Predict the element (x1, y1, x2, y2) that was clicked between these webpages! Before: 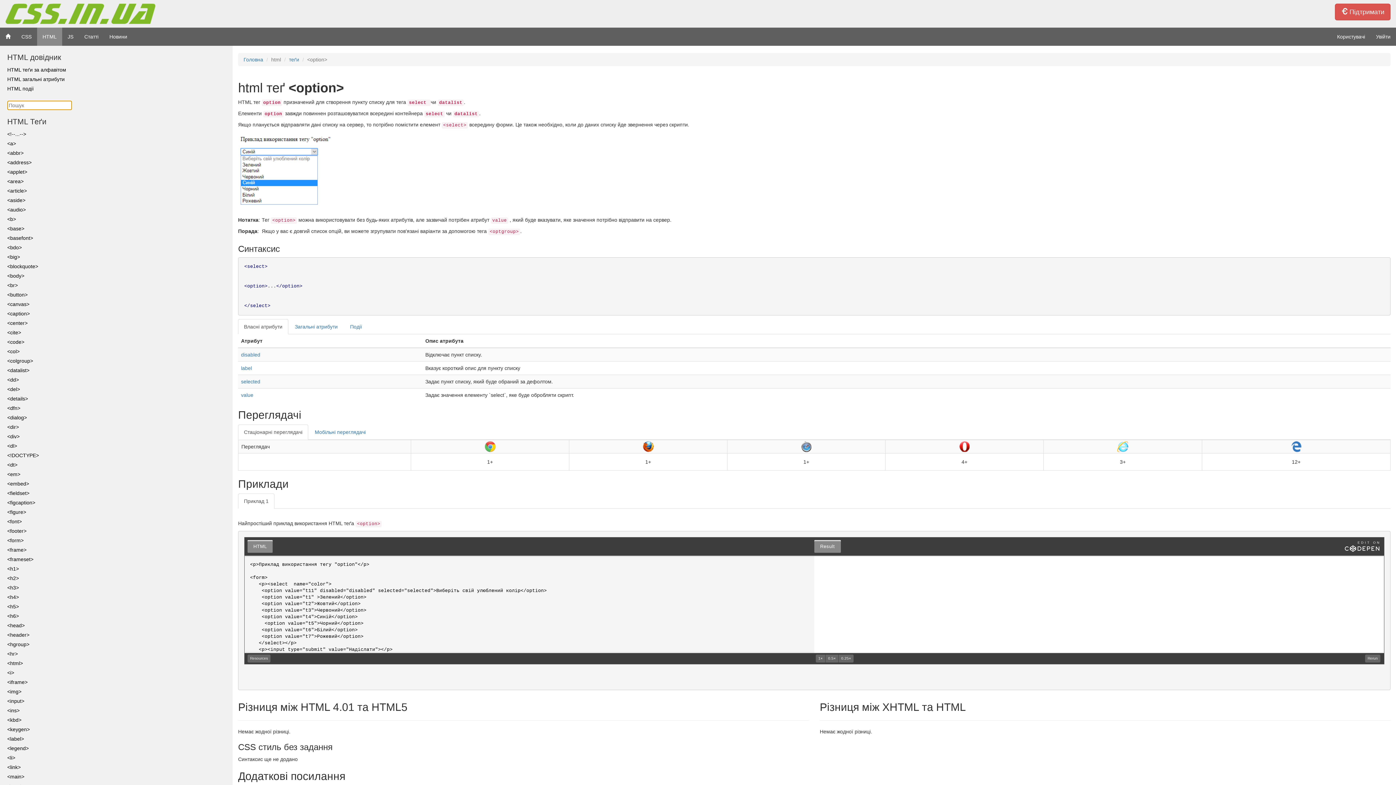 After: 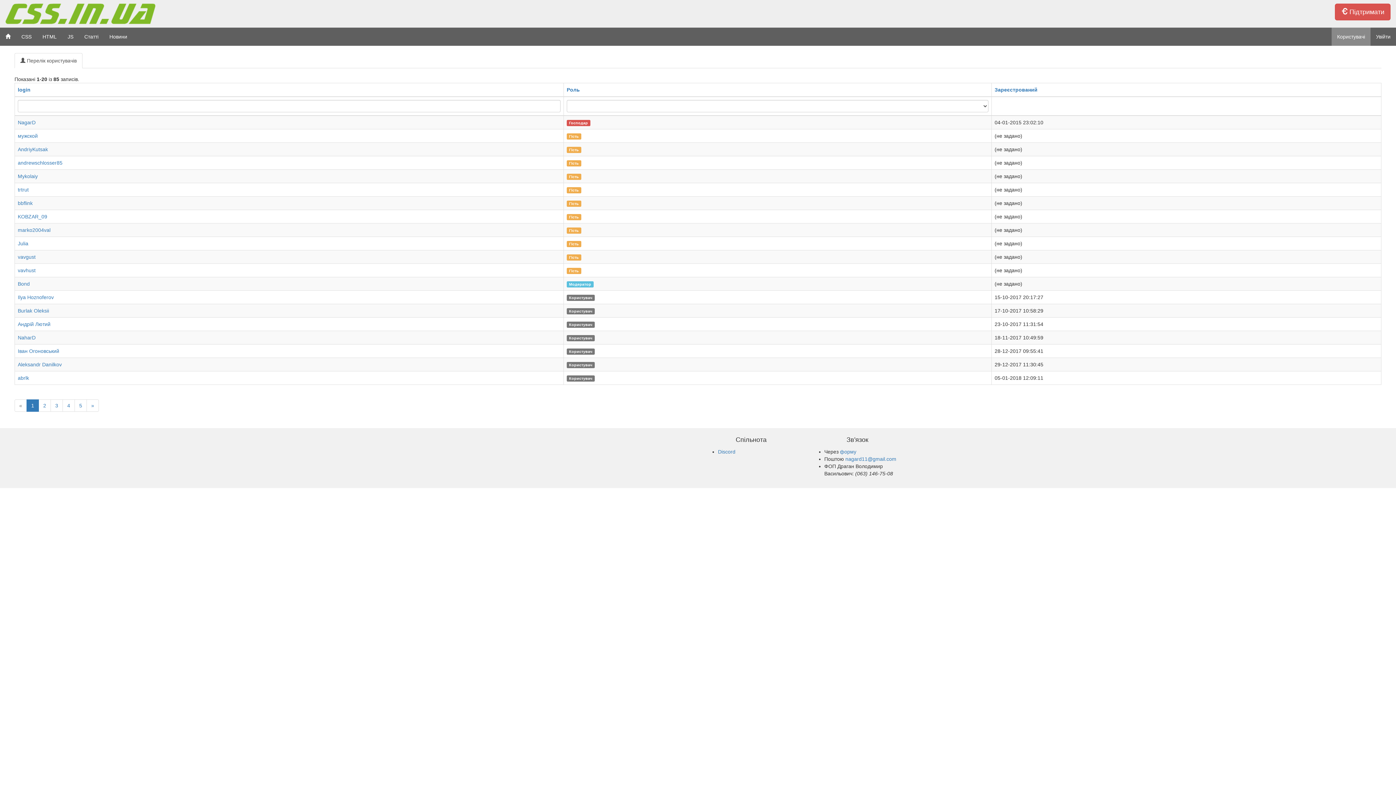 Action: label: Користувачі bbox: (1332, 27, 1370, 45)